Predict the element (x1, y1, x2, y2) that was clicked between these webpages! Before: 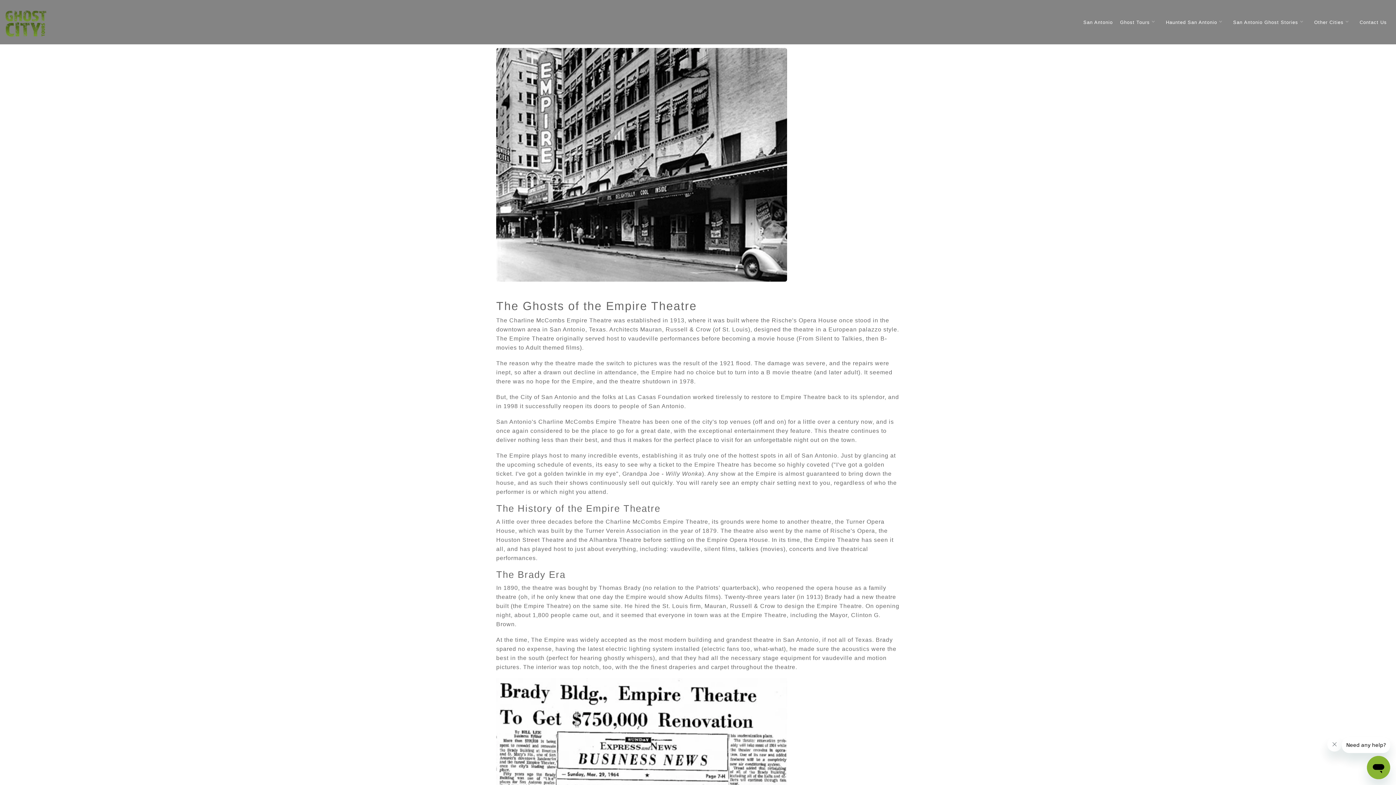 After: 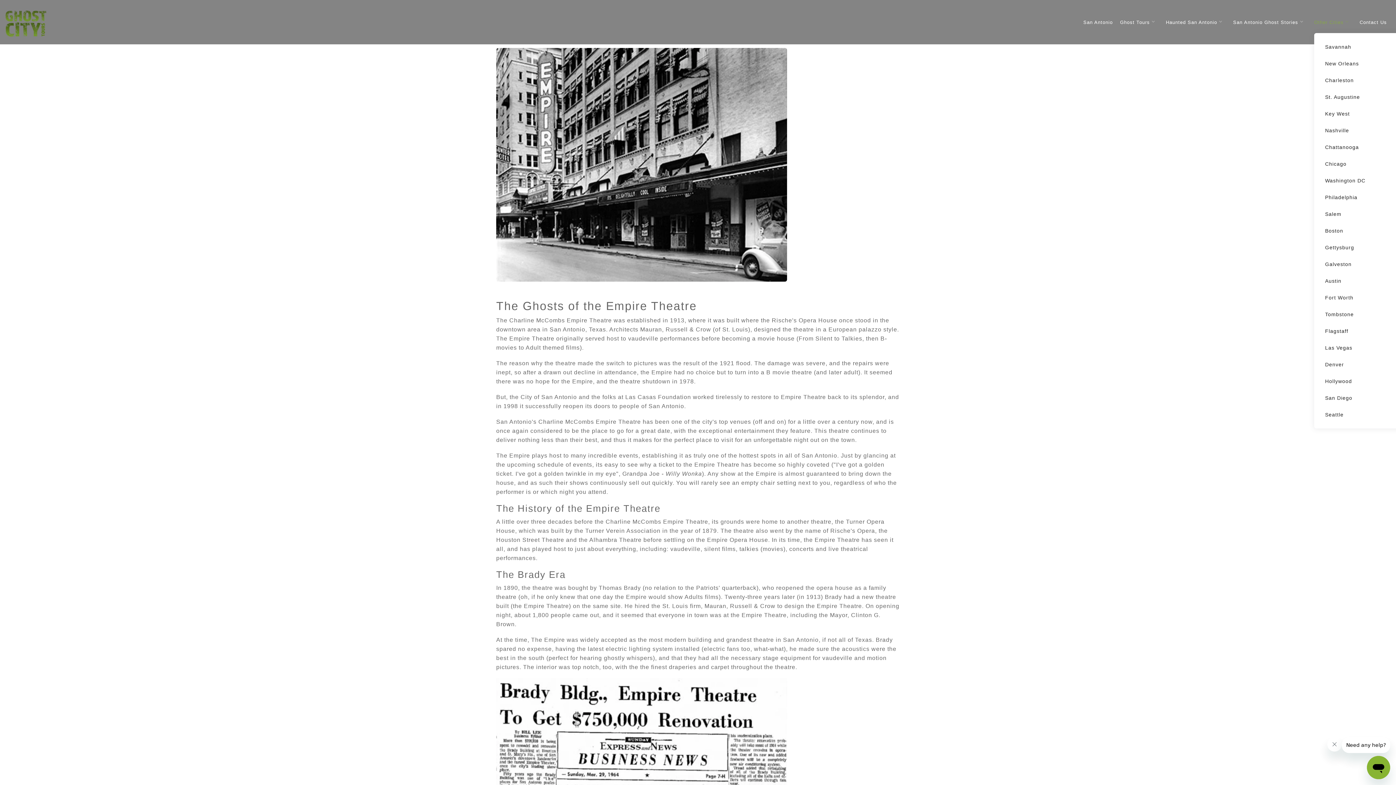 Action: label: Other Cities  bbox: (1314, 11, 1352, 33)